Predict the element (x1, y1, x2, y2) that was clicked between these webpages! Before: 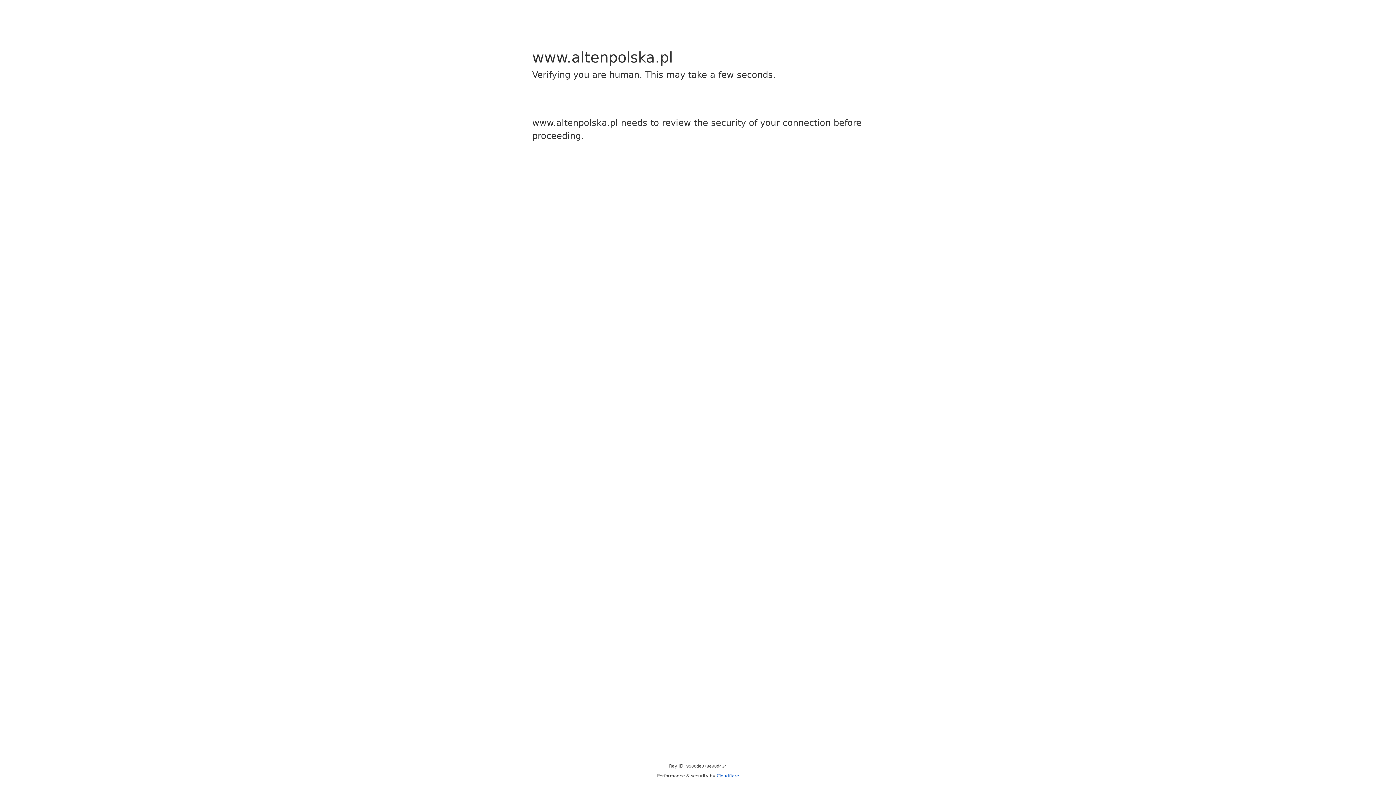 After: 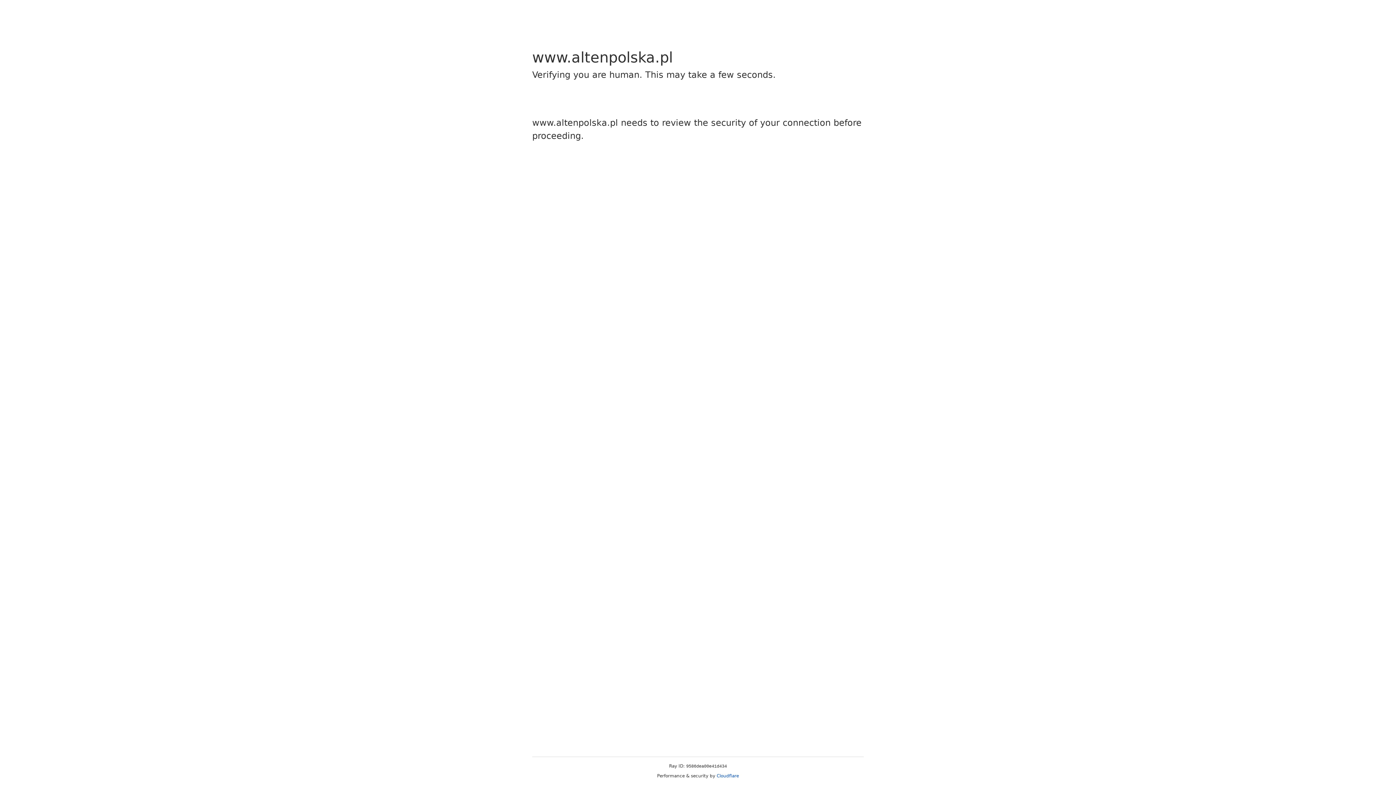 Action: bbox: (716, 773, 739, 778) label: Cloudflare